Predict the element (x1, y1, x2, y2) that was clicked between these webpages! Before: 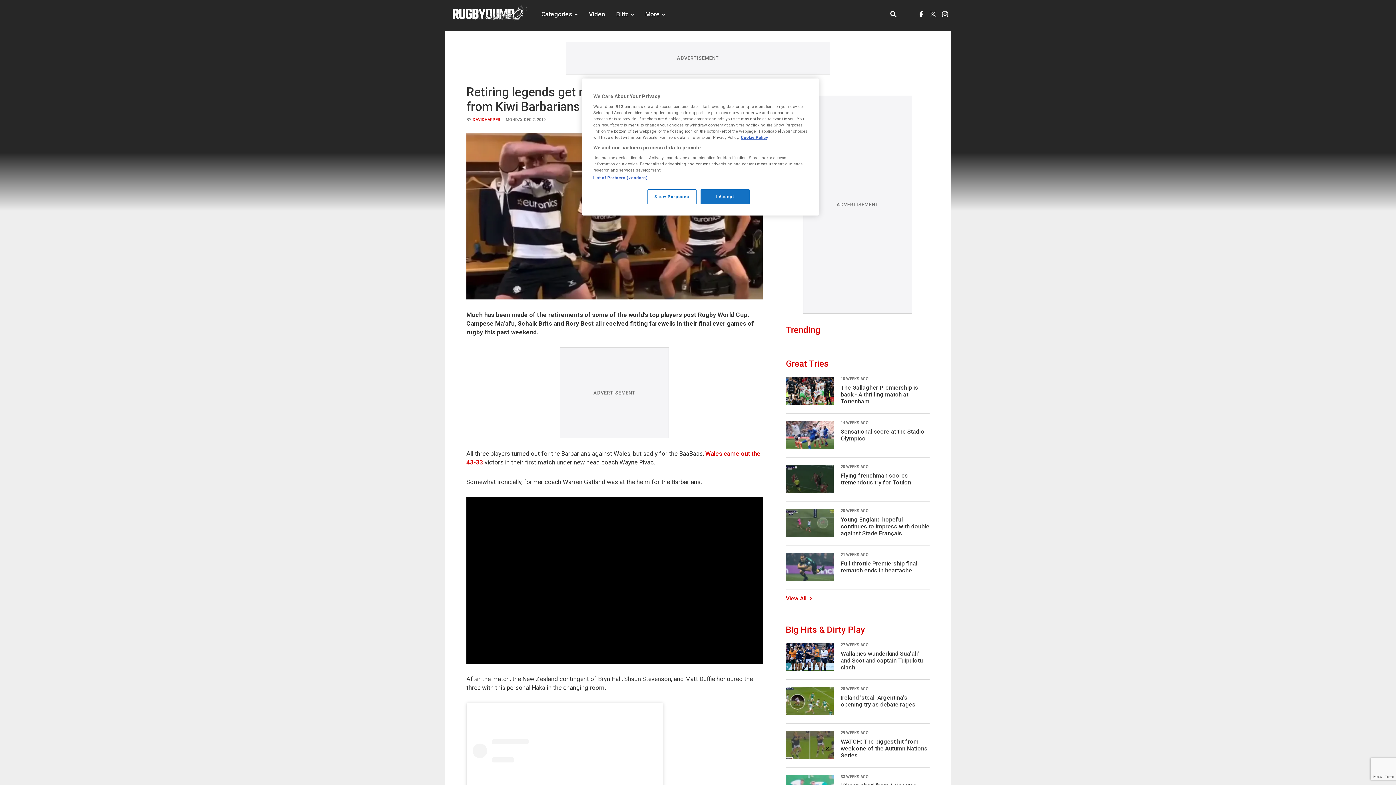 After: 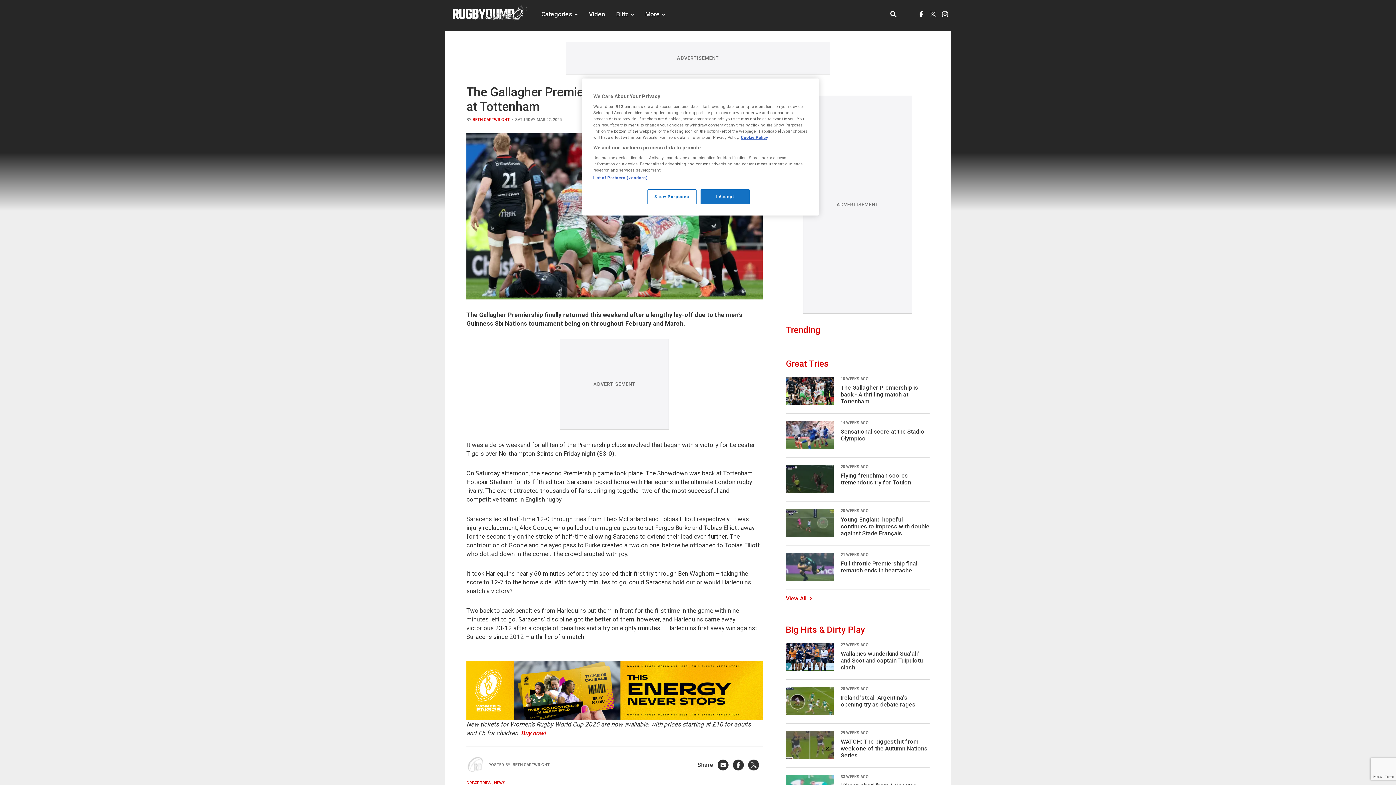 Action: label: The Gallagher Premiership is back - A thrilling match at Tottenham bbox: (786, 369, 929, 413)